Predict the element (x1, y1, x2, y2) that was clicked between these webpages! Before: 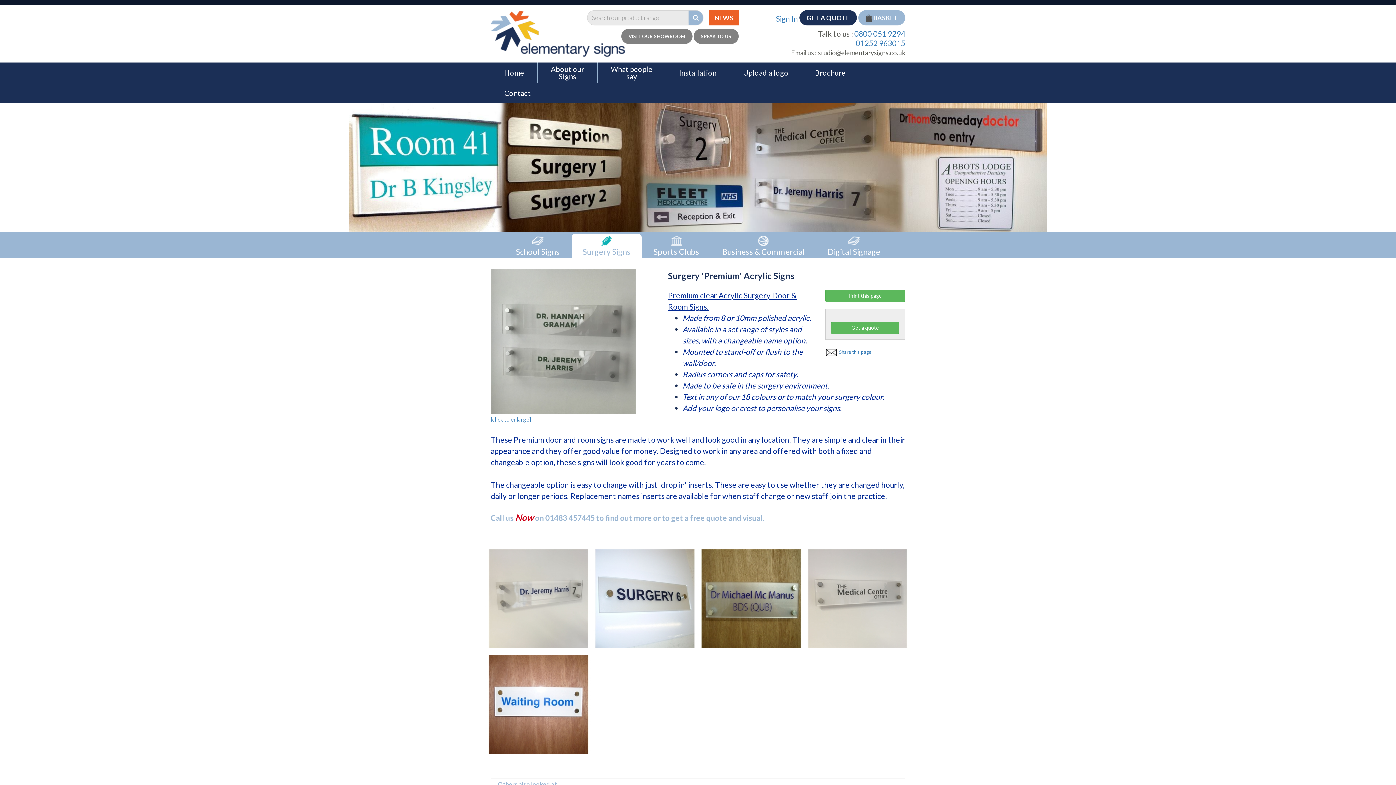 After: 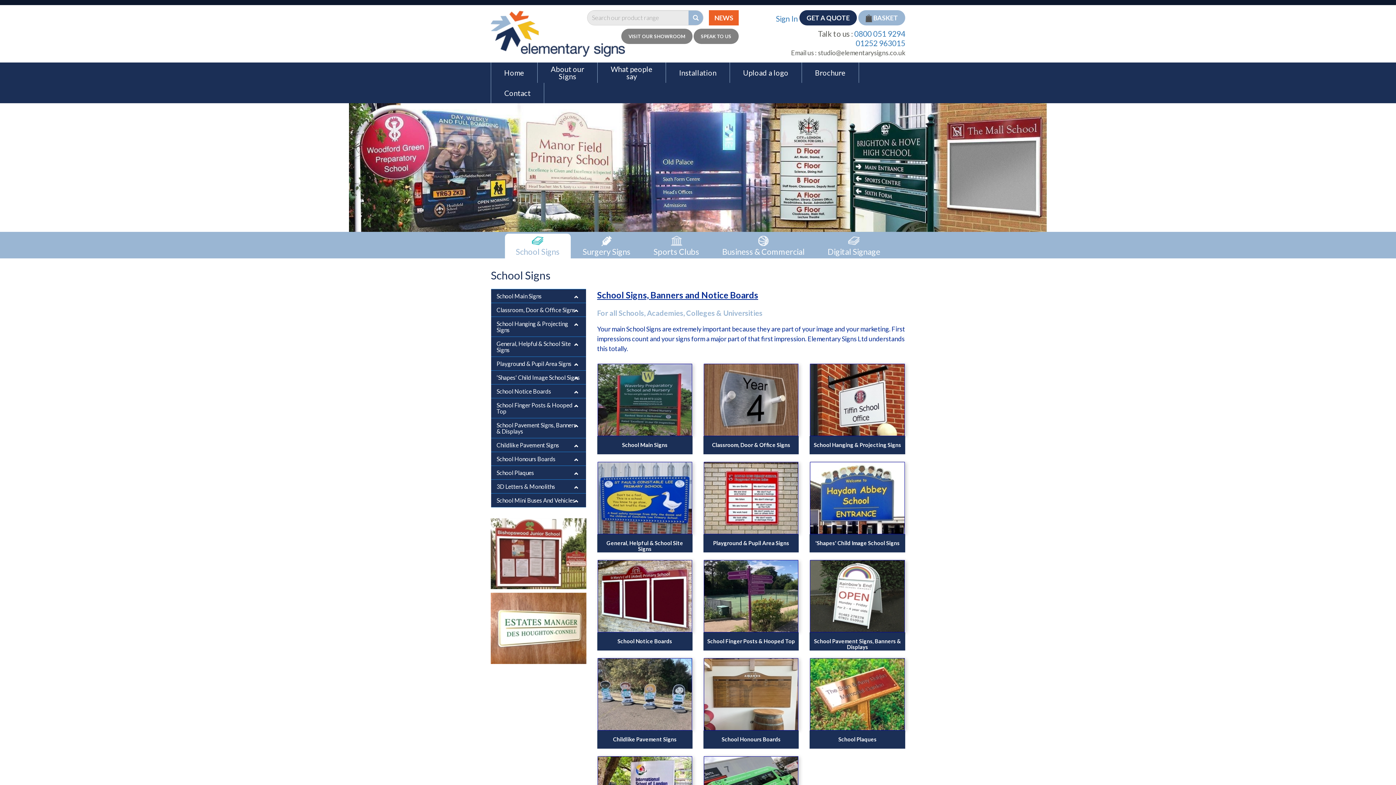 Action: bbox: (504, 233, 570, 258) label:  
School Signs